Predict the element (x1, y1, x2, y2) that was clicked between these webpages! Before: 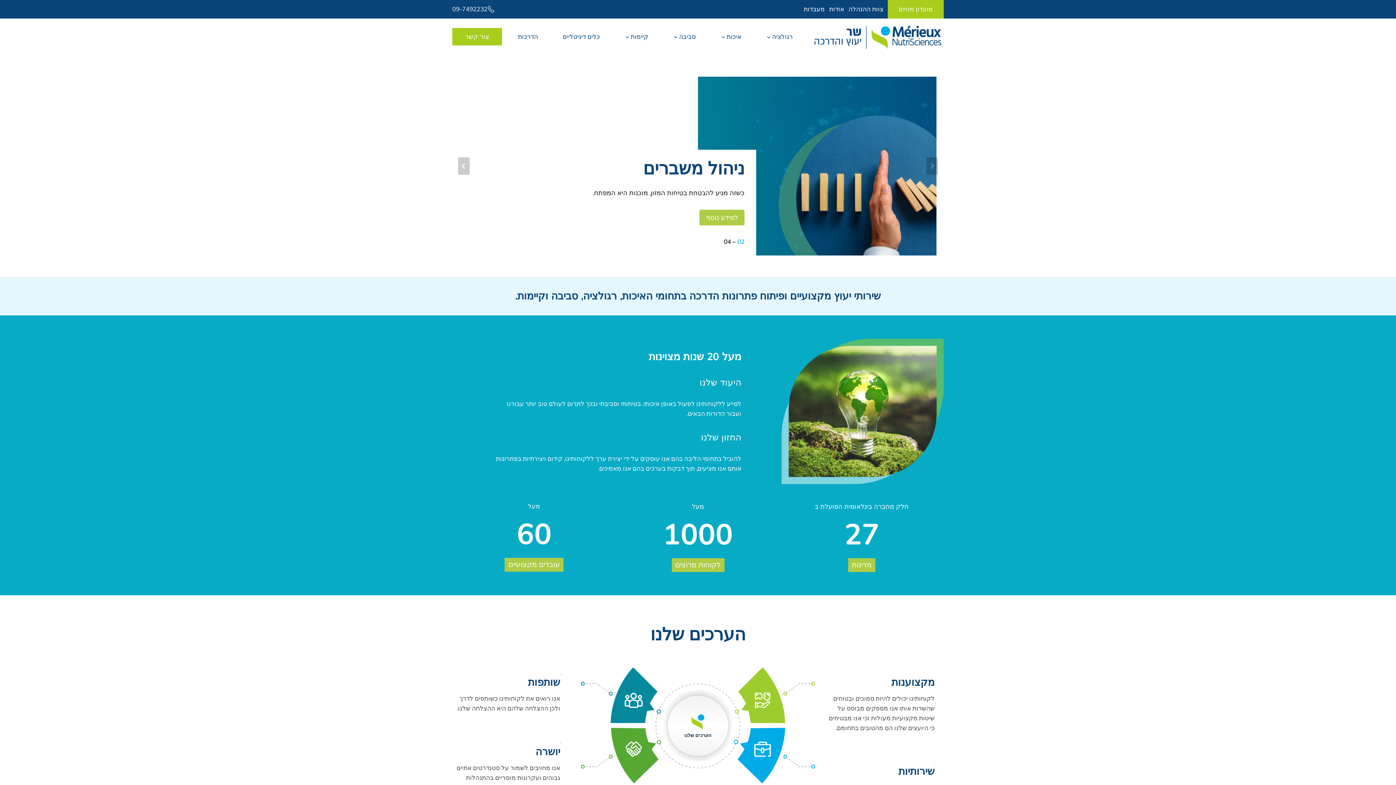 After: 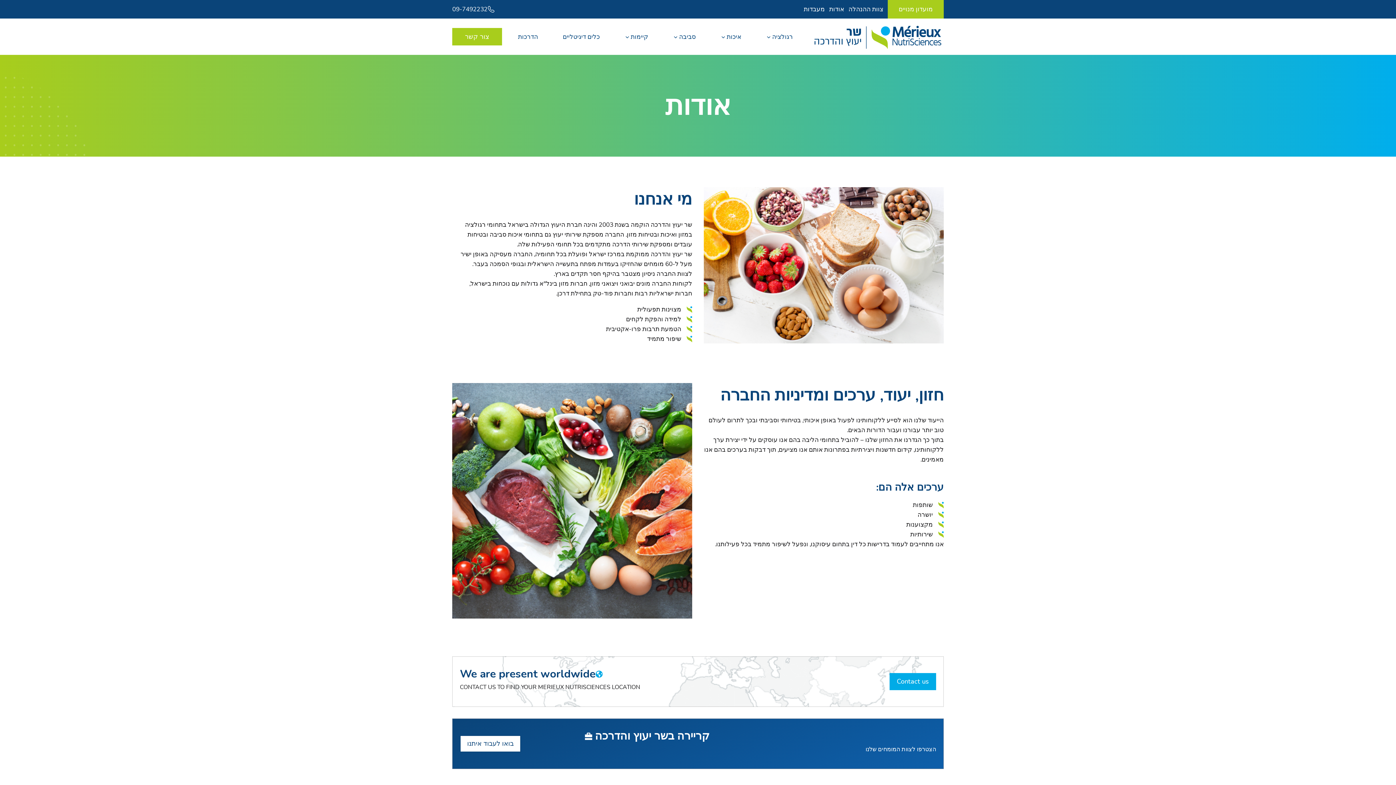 Action: bbox: (829, 5, 844, 13) label: אודות